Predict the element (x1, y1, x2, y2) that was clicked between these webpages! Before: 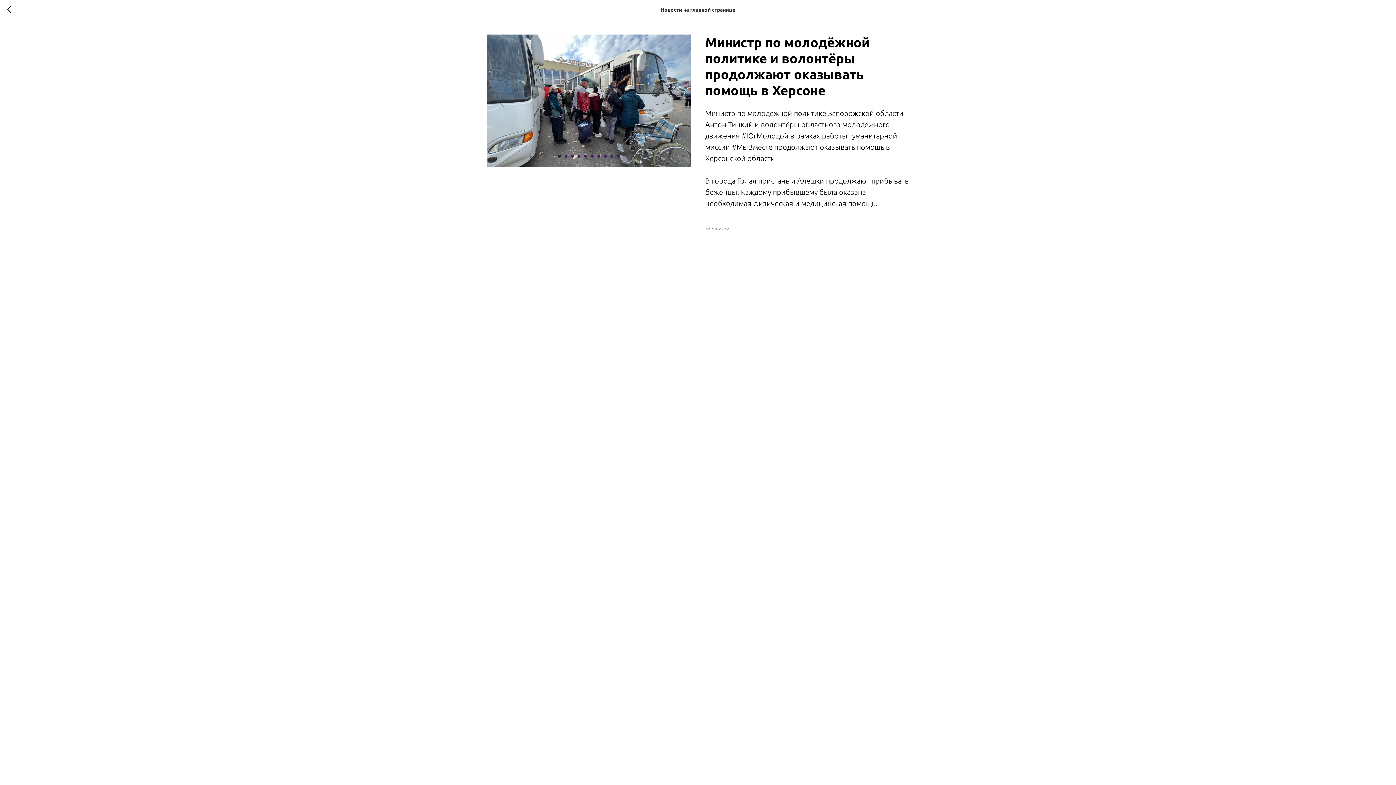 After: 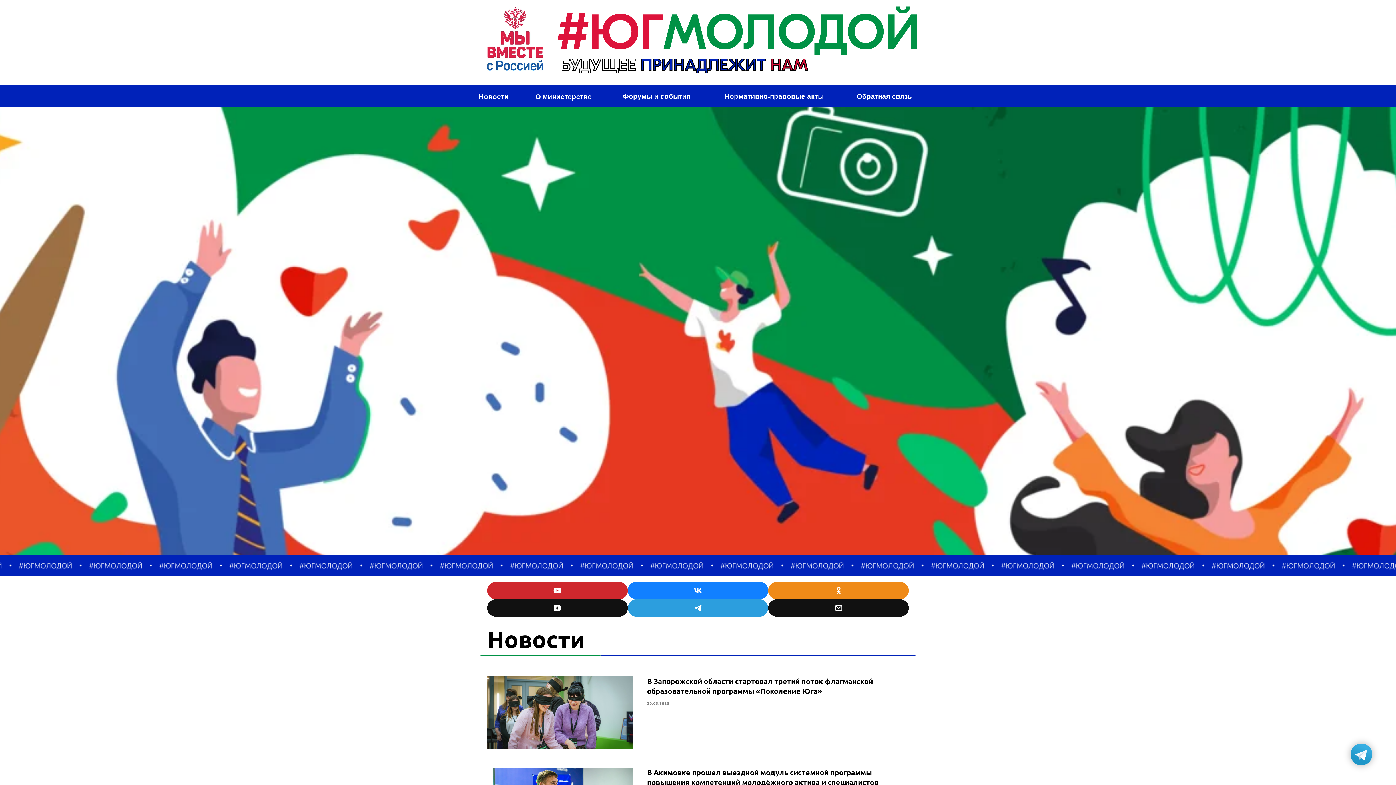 Action: bbox: (7, 5, 15, 14)